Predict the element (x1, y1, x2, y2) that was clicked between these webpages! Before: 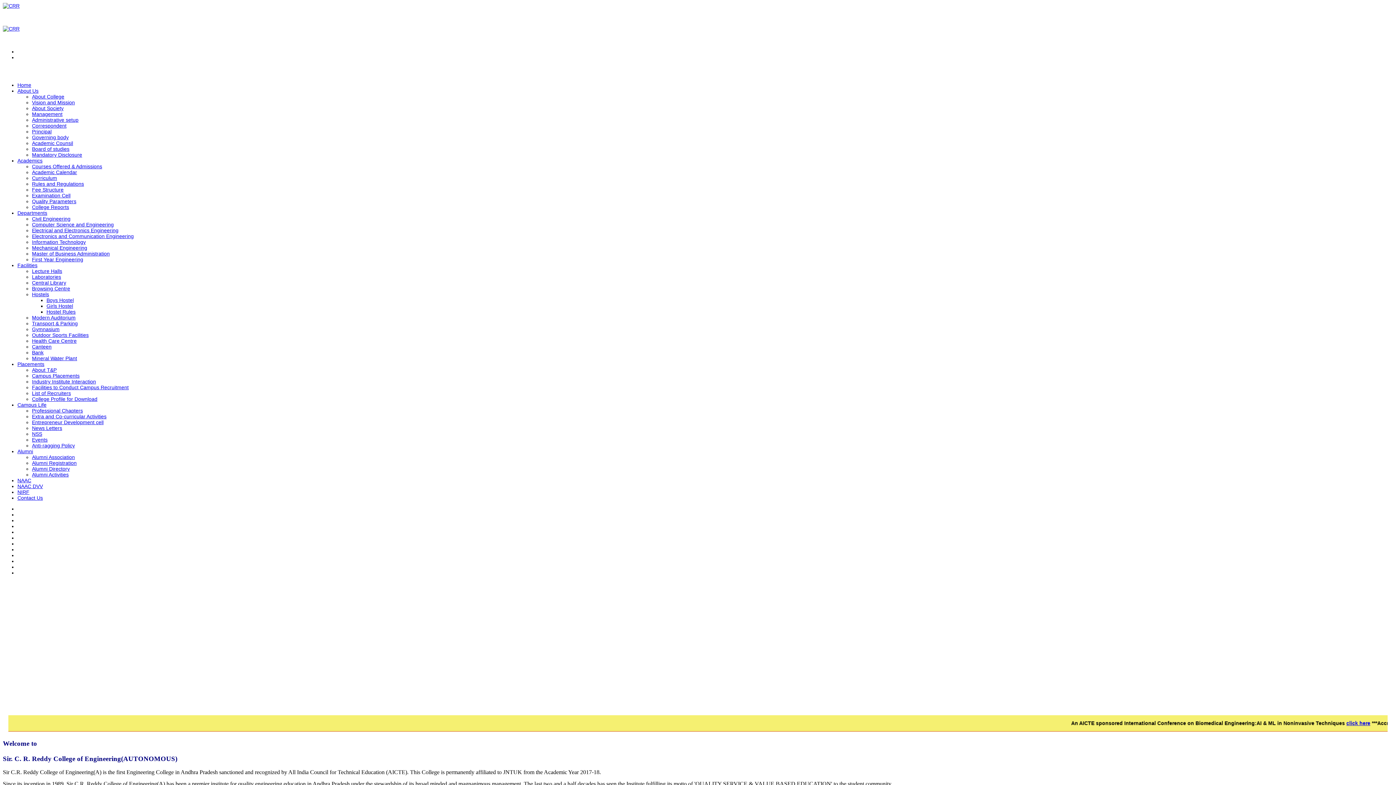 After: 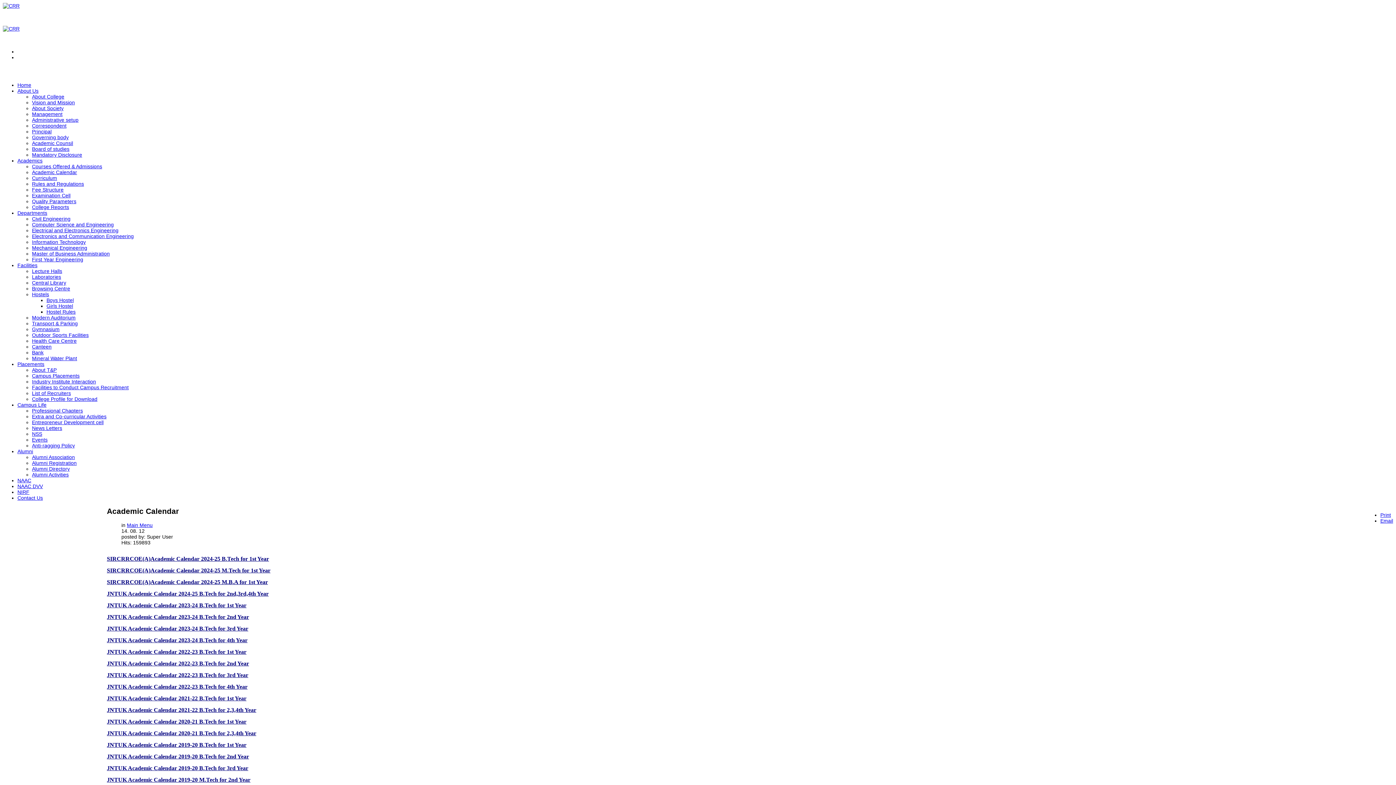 Action: label: Academic Calendar bbox: (32, 169, 77, 175)